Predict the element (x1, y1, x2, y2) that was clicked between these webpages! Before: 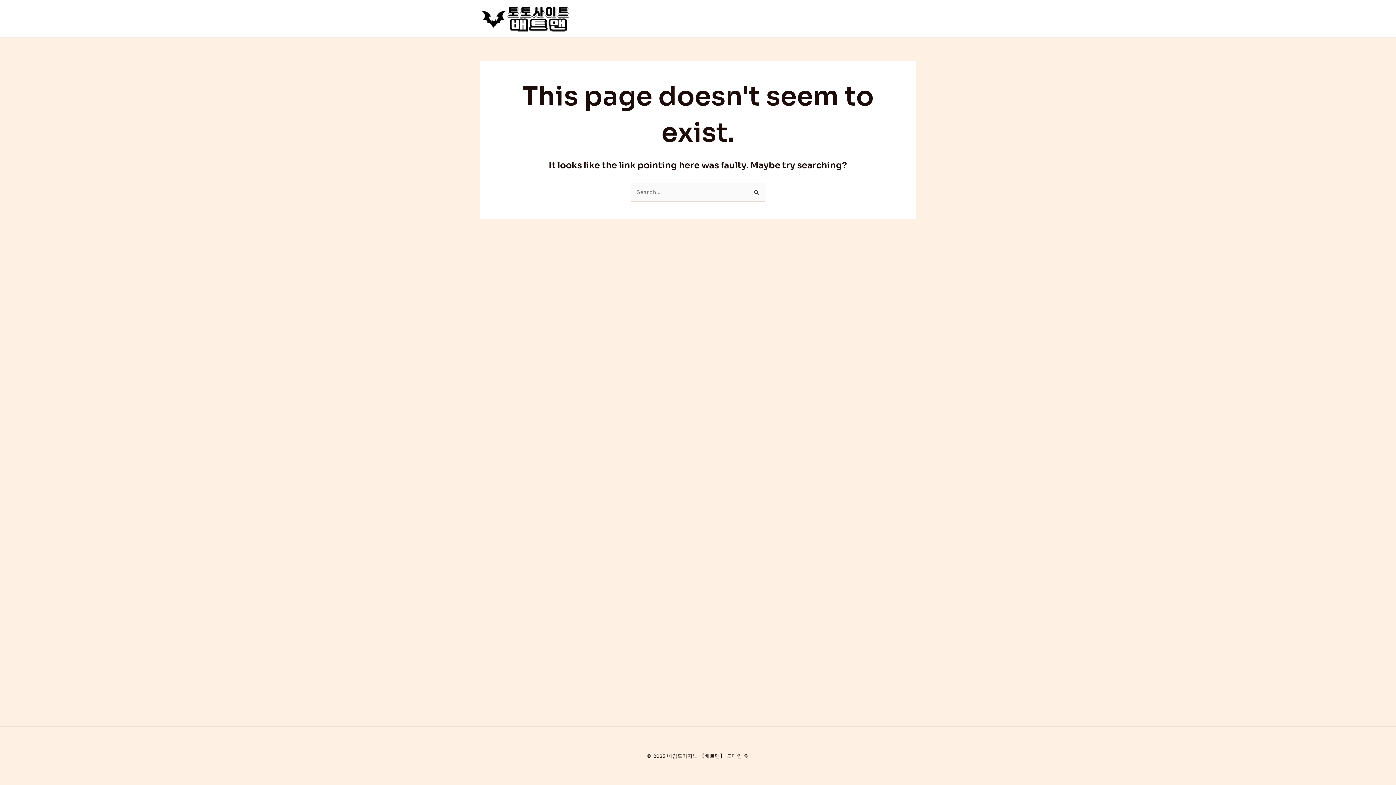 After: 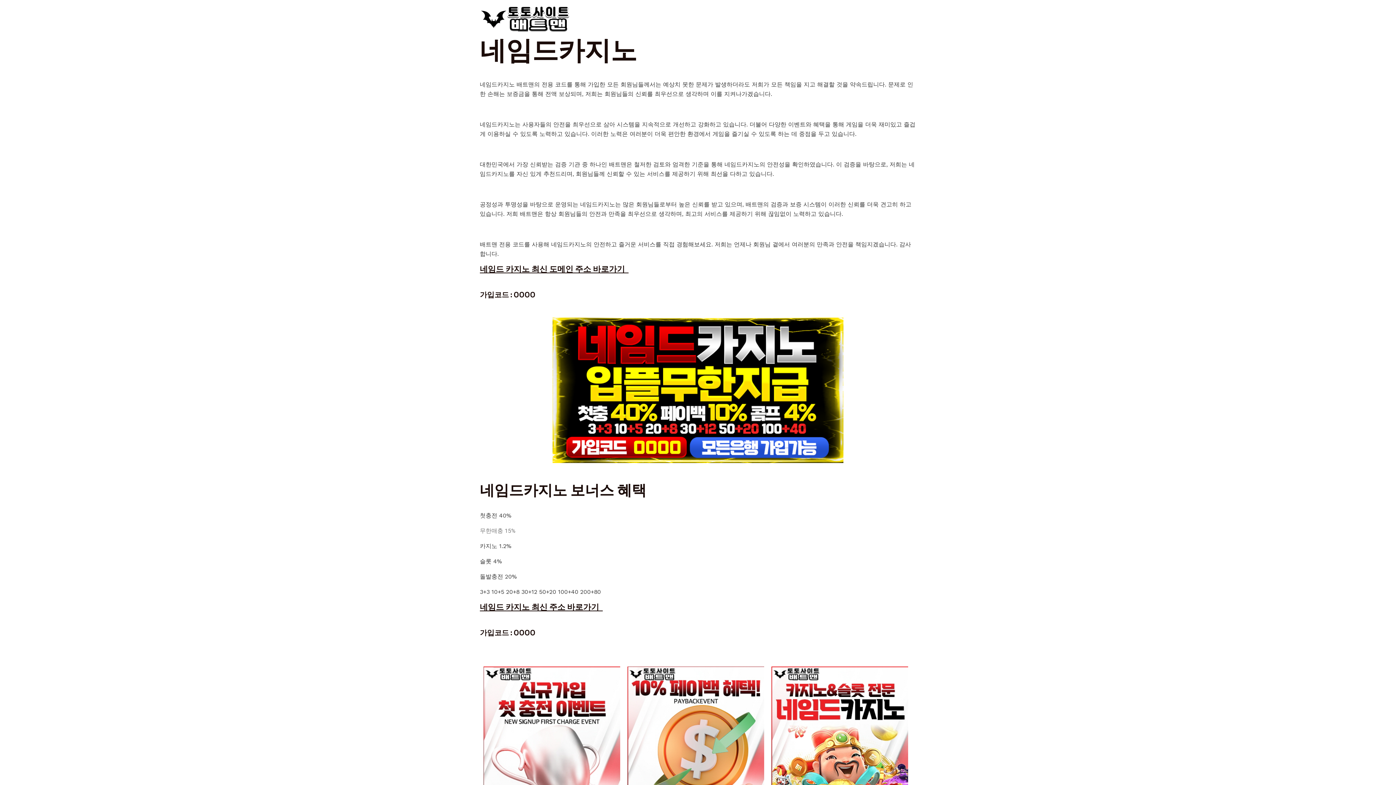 Action: bbox: (480, 14, 570, 21)